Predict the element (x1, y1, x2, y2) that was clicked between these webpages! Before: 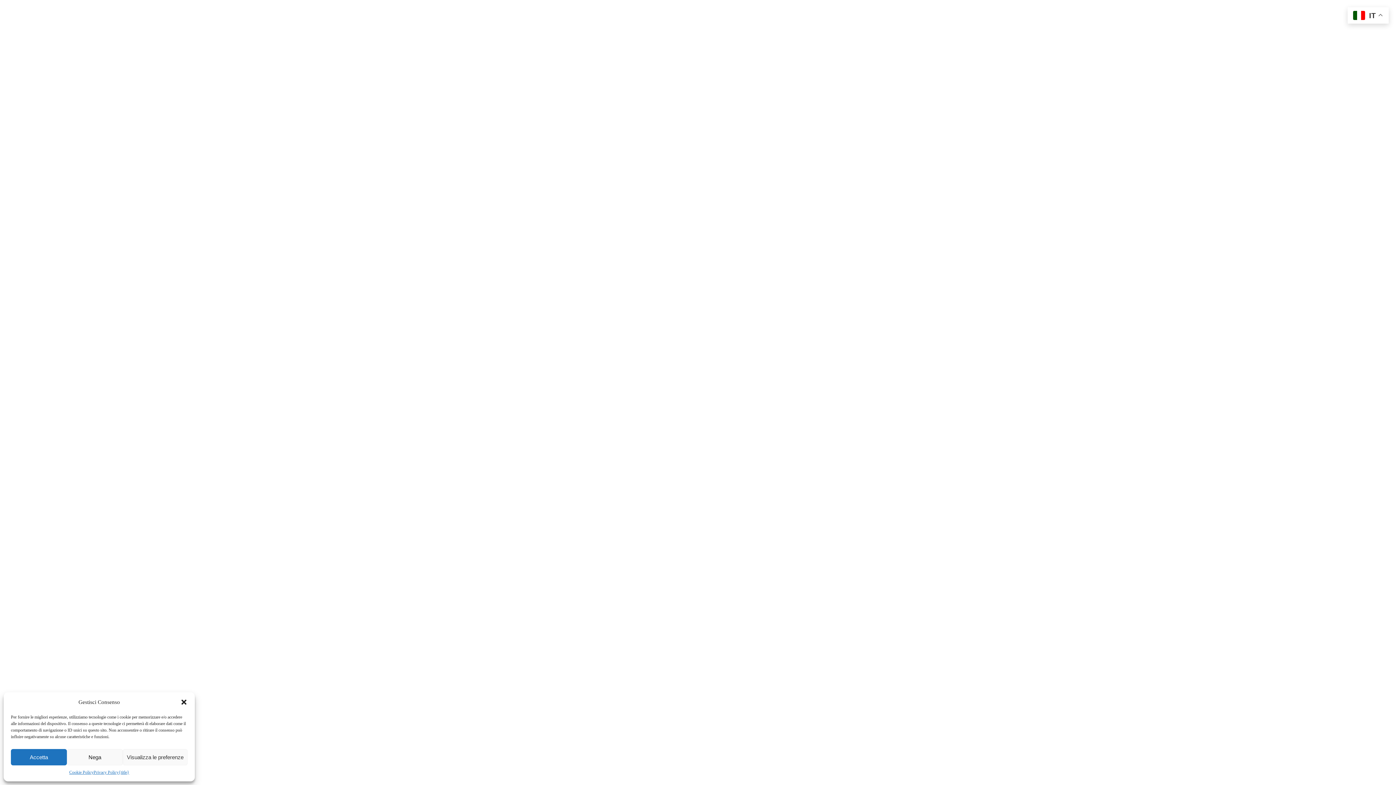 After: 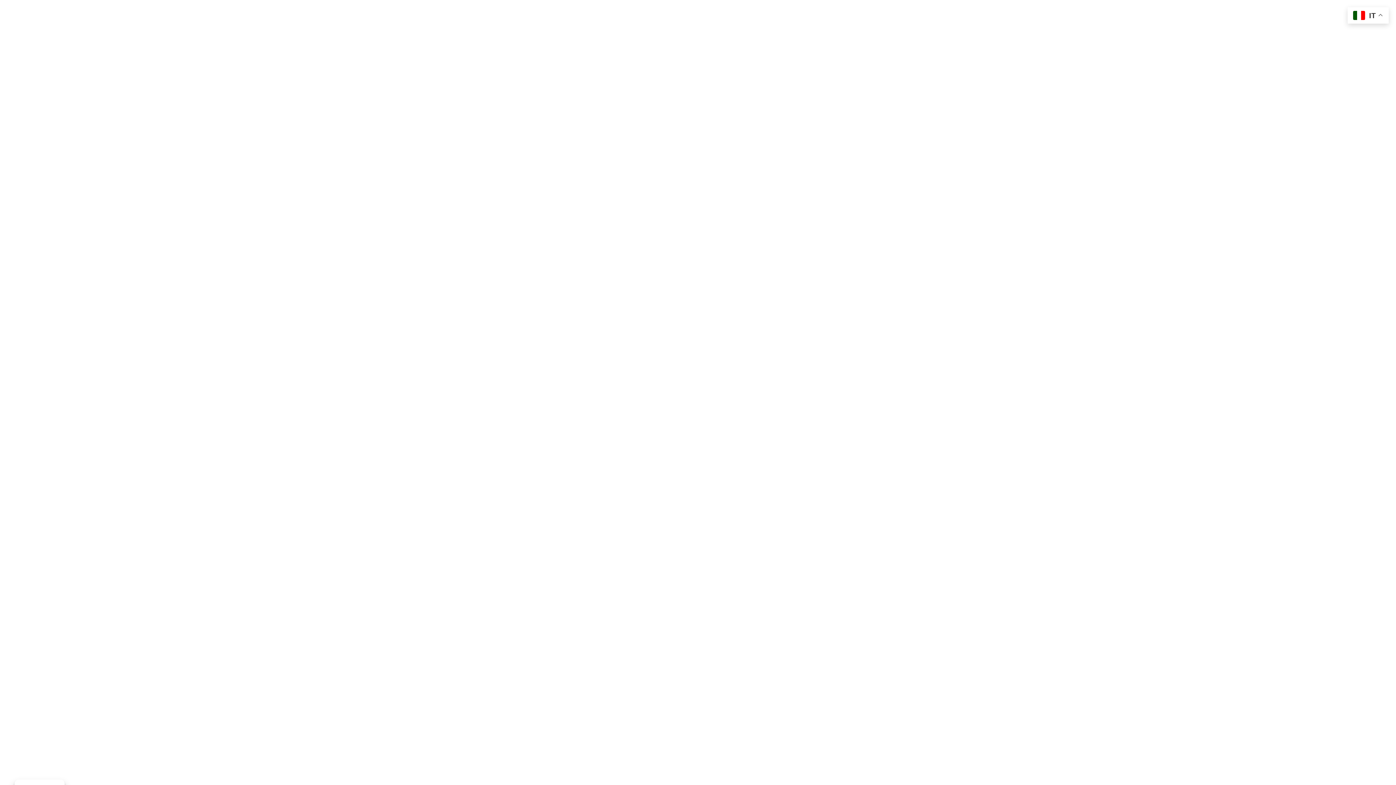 Action: label: Nega bbox: (66, 749, 122, 765)